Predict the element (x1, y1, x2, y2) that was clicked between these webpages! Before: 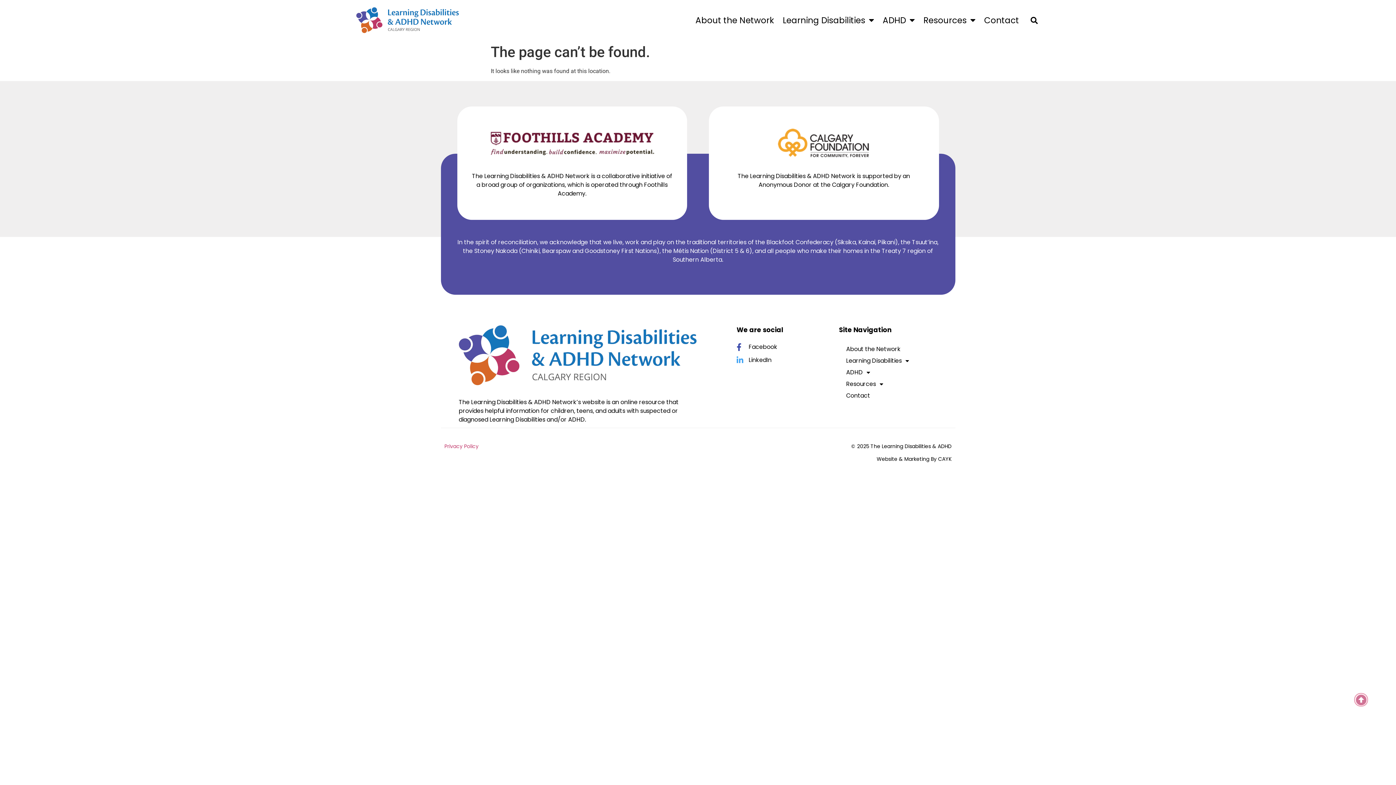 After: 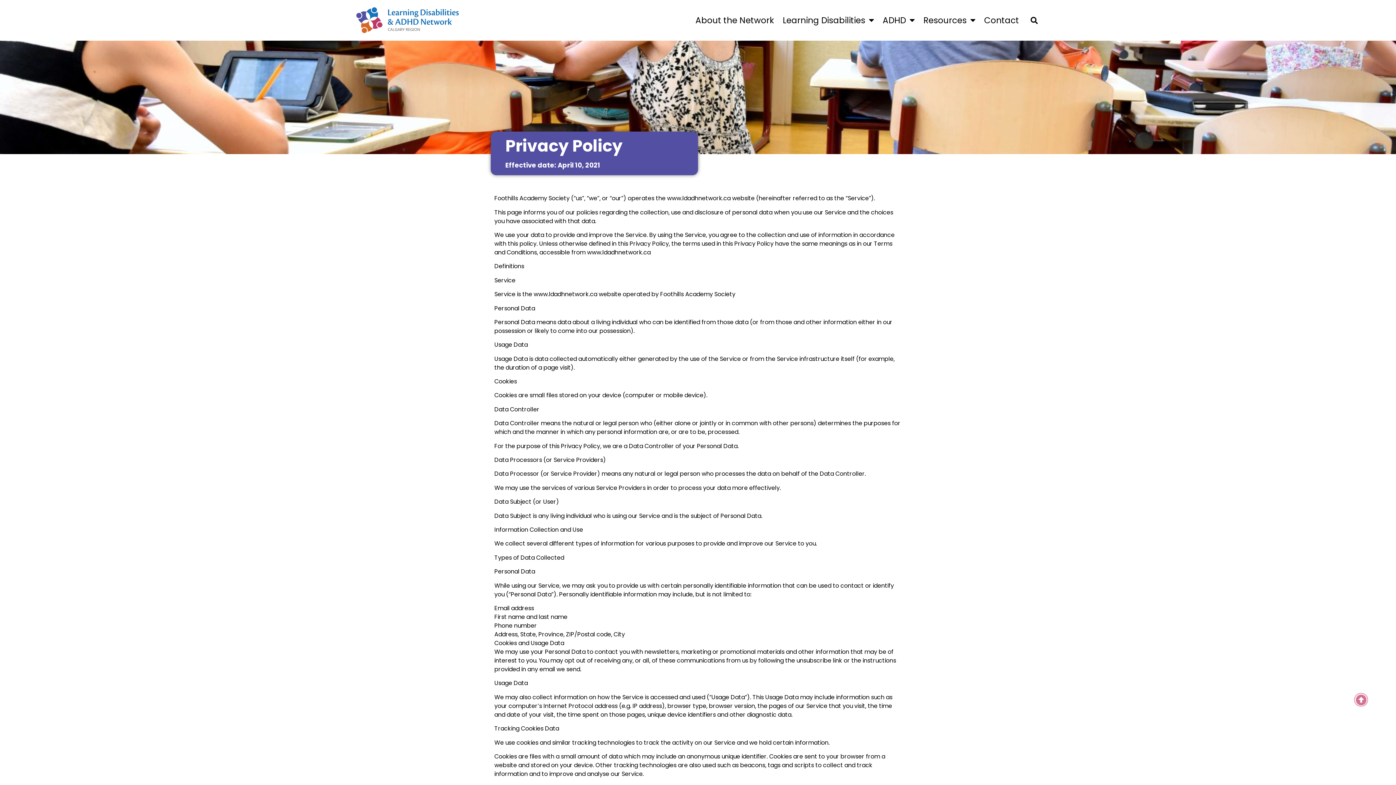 Action: bbox: (444, 442, 478, 450) label: Privacy Policy